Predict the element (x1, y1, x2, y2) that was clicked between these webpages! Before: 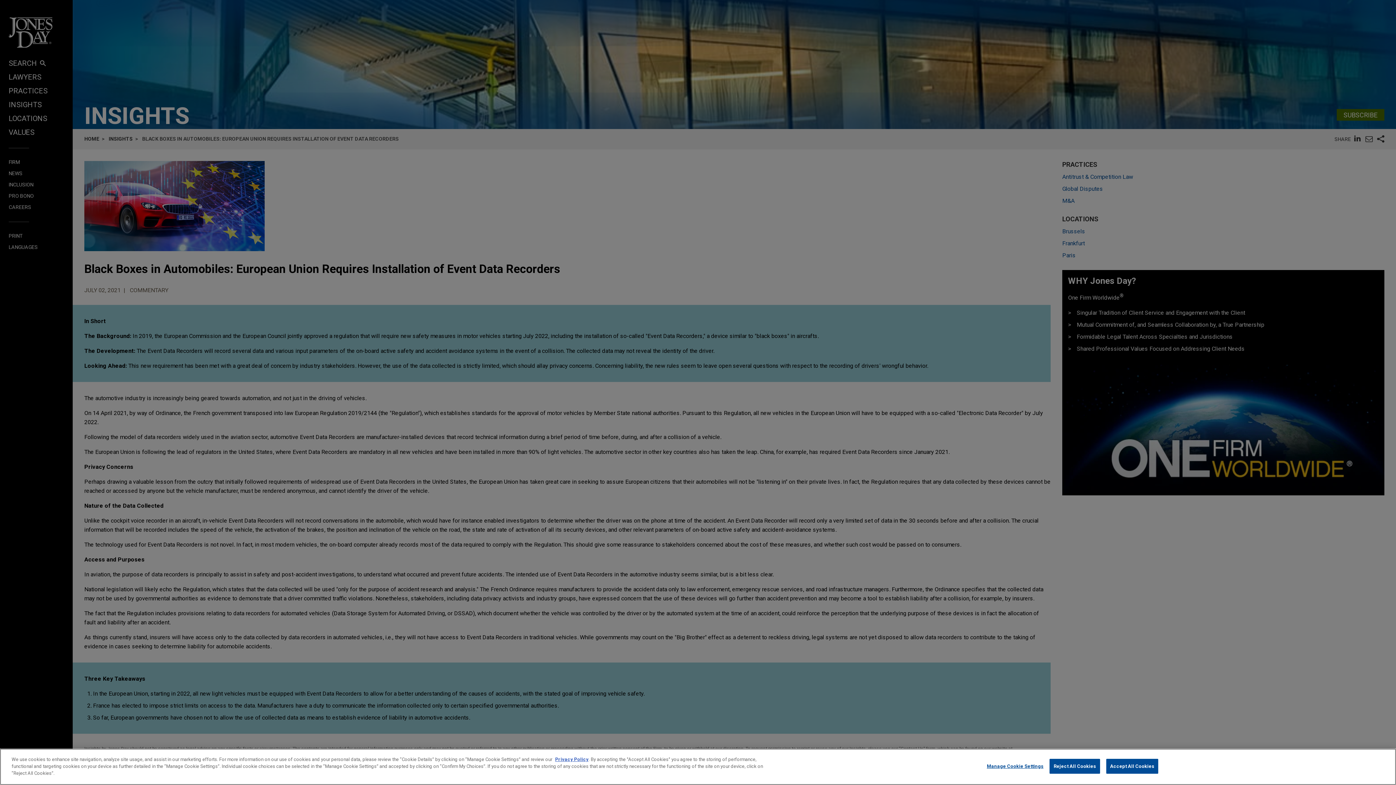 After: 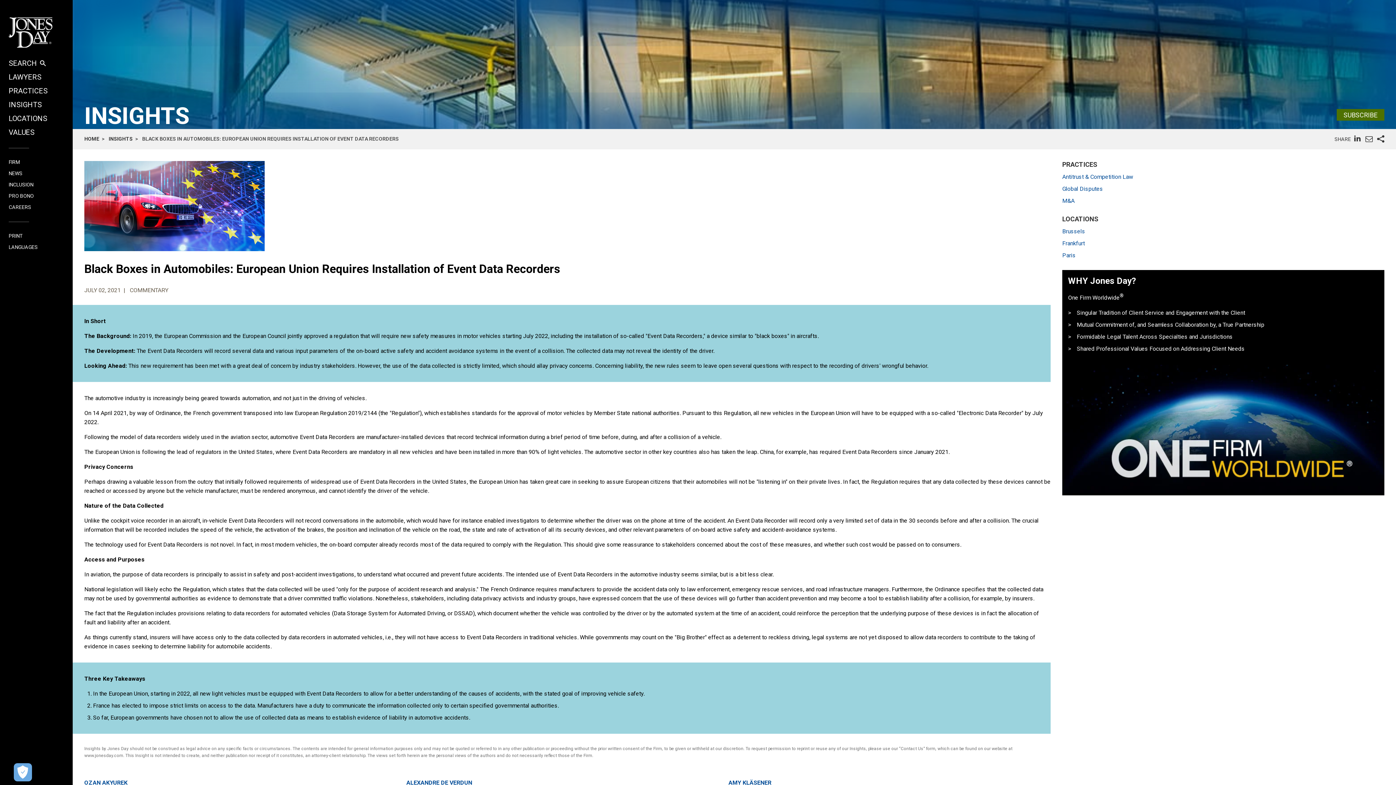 Action: label: Reject All Cookies bbox: (1049, 759, 1100, 774)